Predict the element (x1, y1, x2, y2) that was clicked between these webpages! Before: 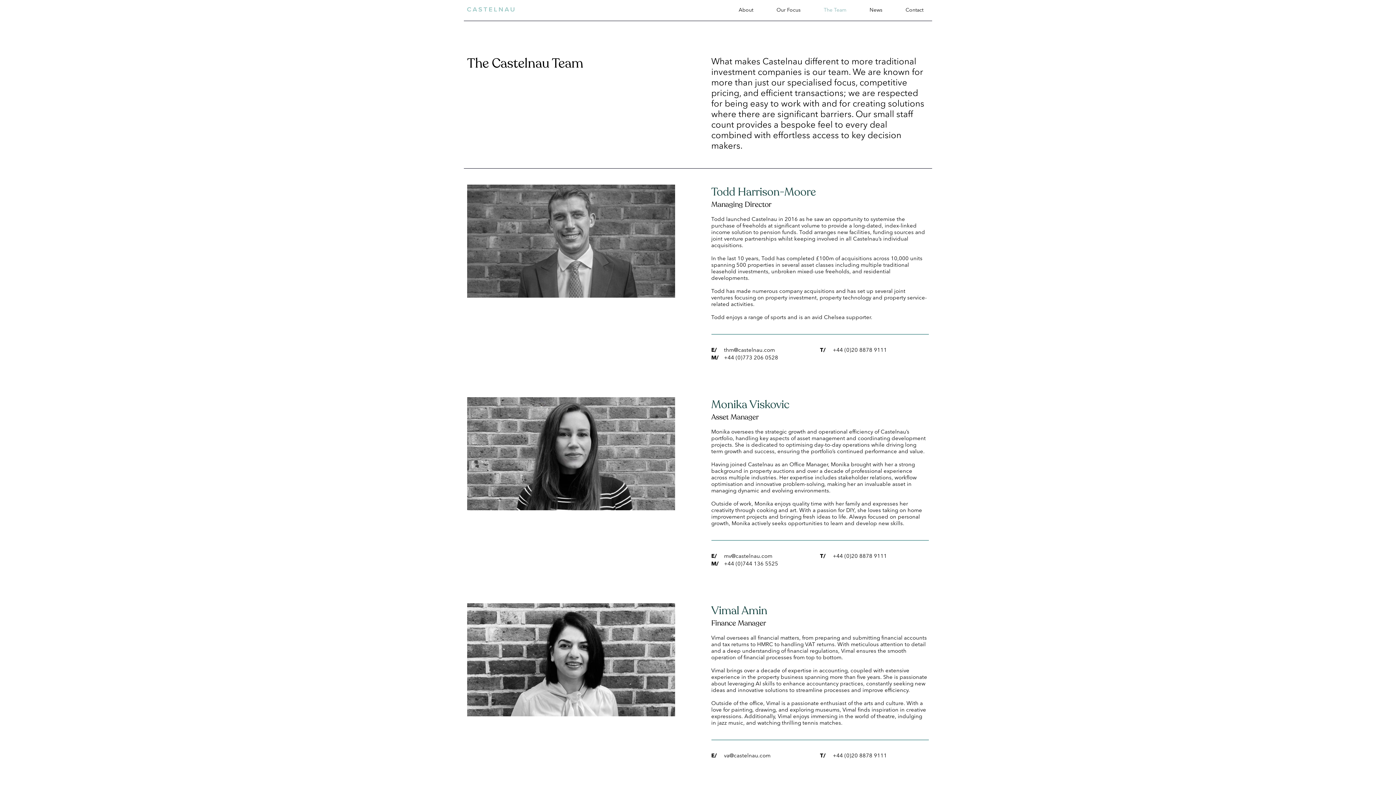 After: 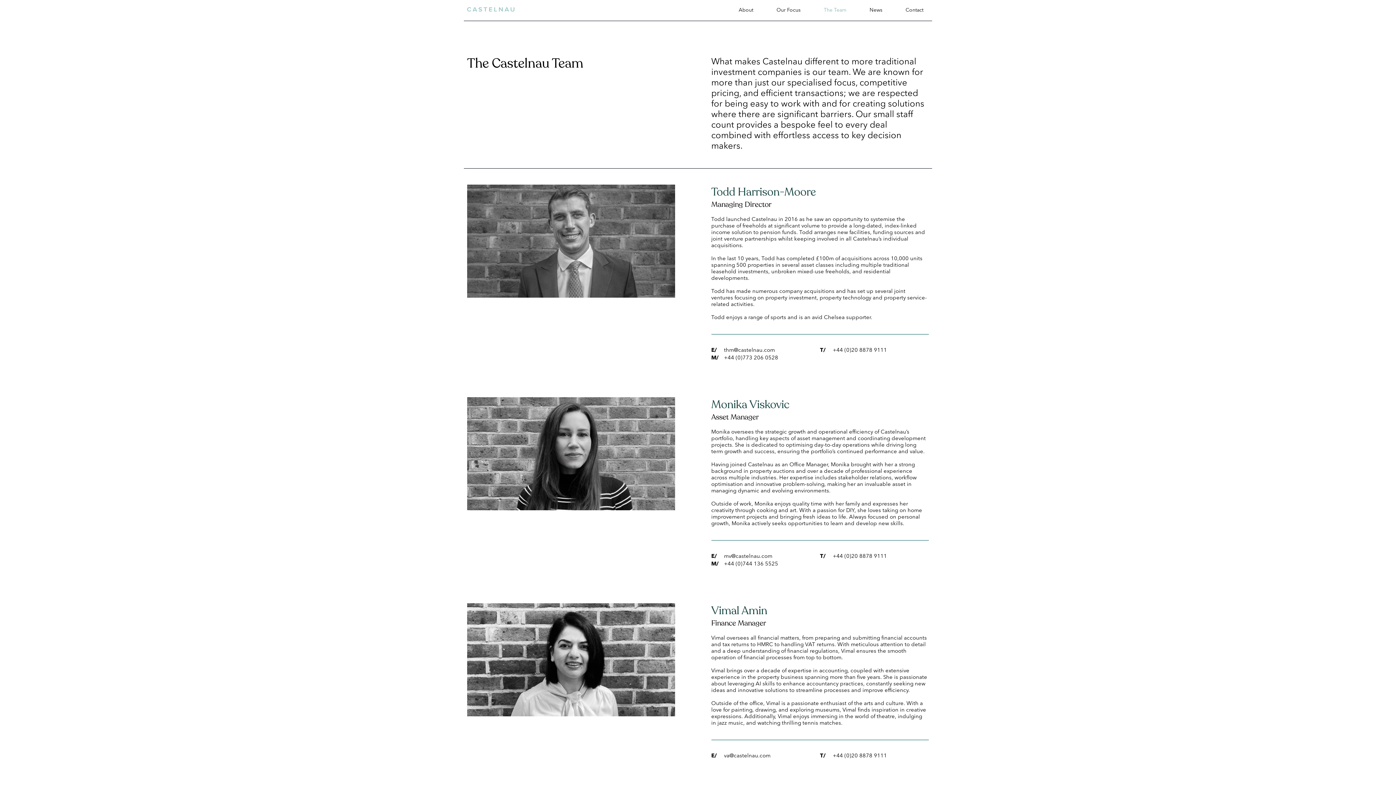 Action: label: mv@castelnau.com bbox: (724, 553, 772, 560)